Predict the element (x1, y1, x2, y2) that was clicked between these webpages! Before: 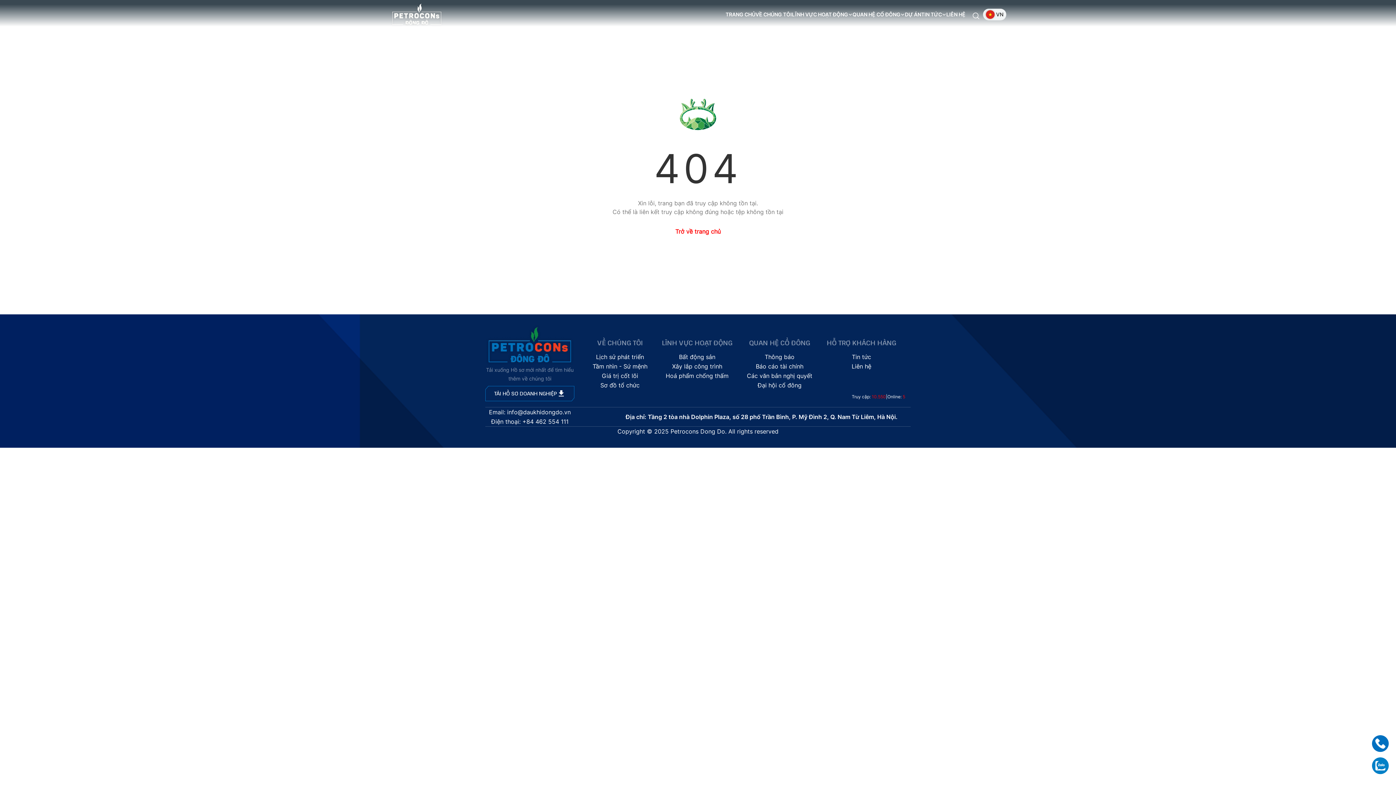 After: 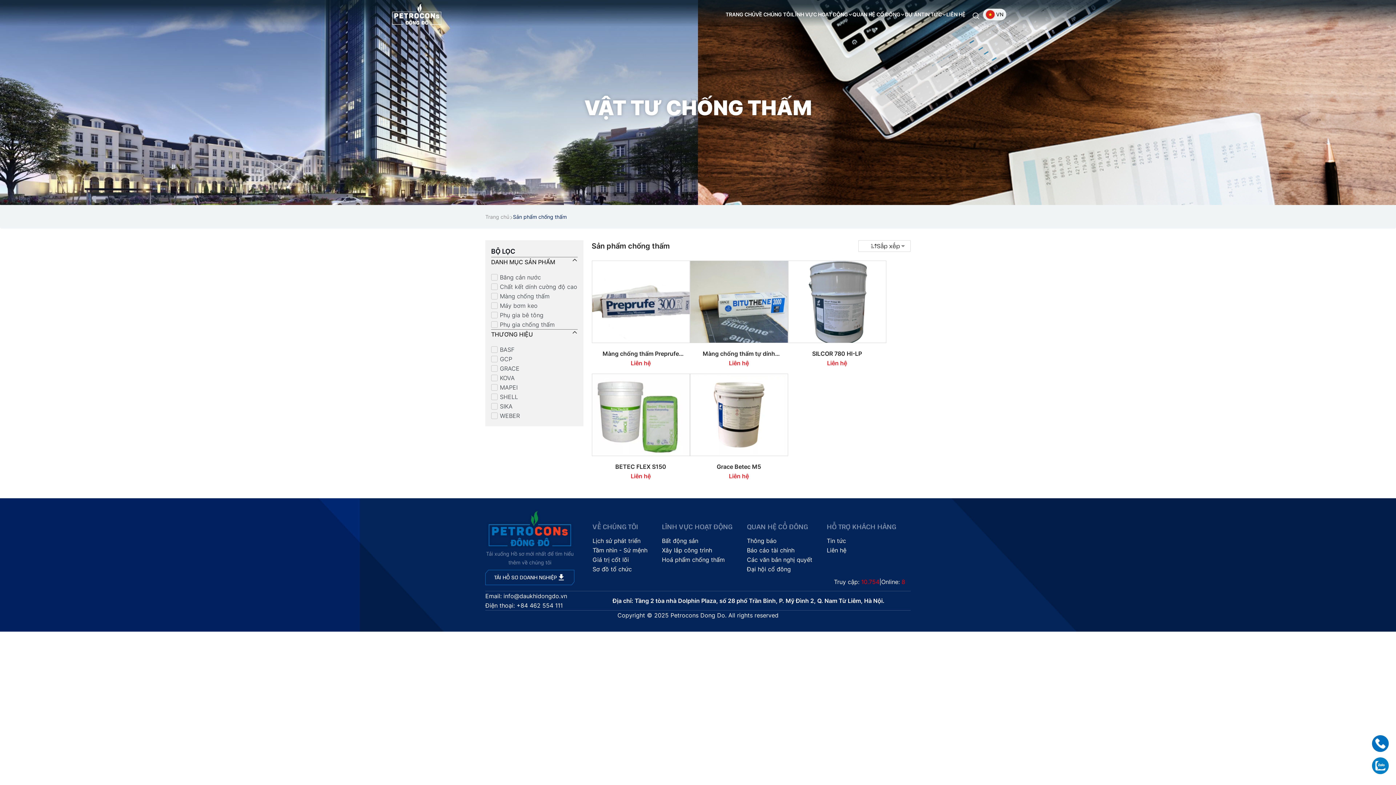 Action: bbox: (662, 371, 732, 380) label: Hoá phẩm chống thấm